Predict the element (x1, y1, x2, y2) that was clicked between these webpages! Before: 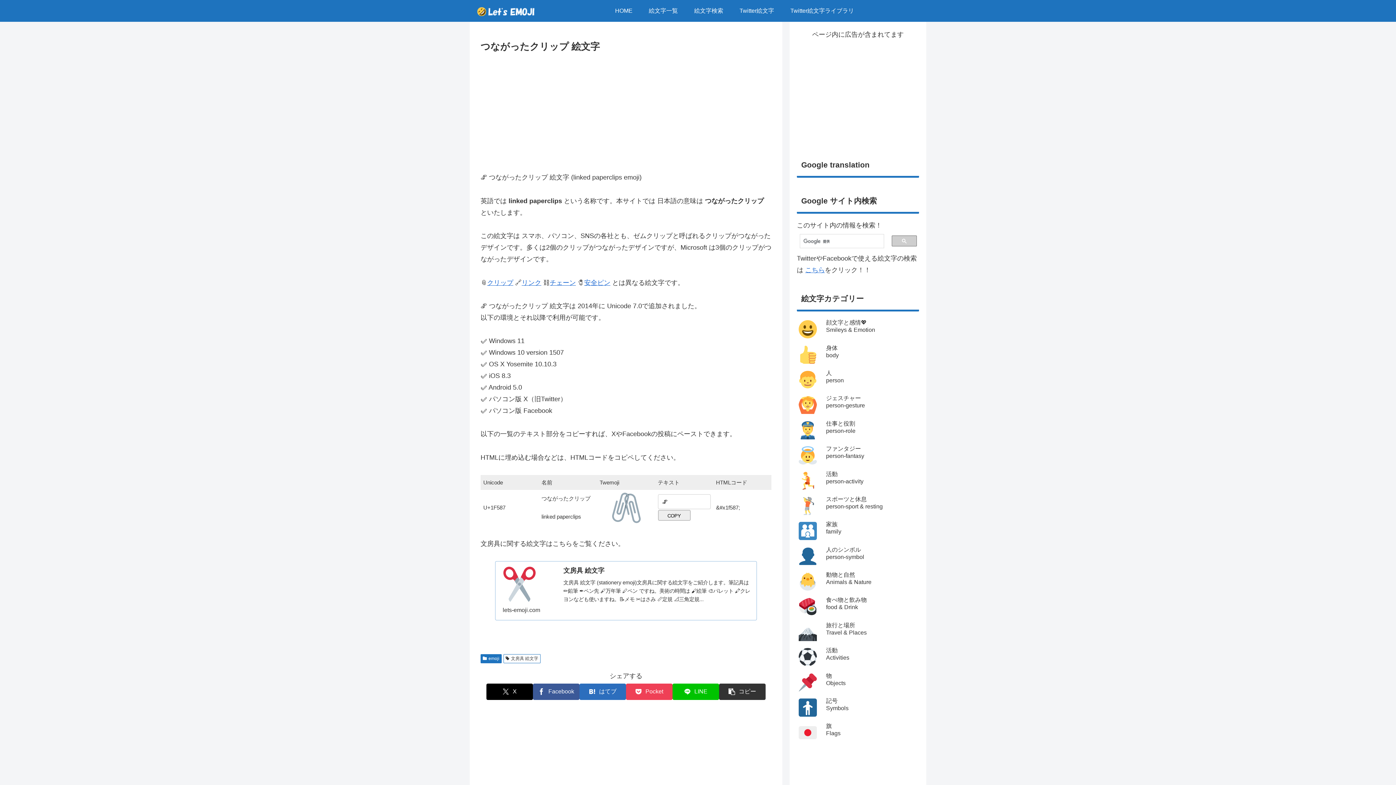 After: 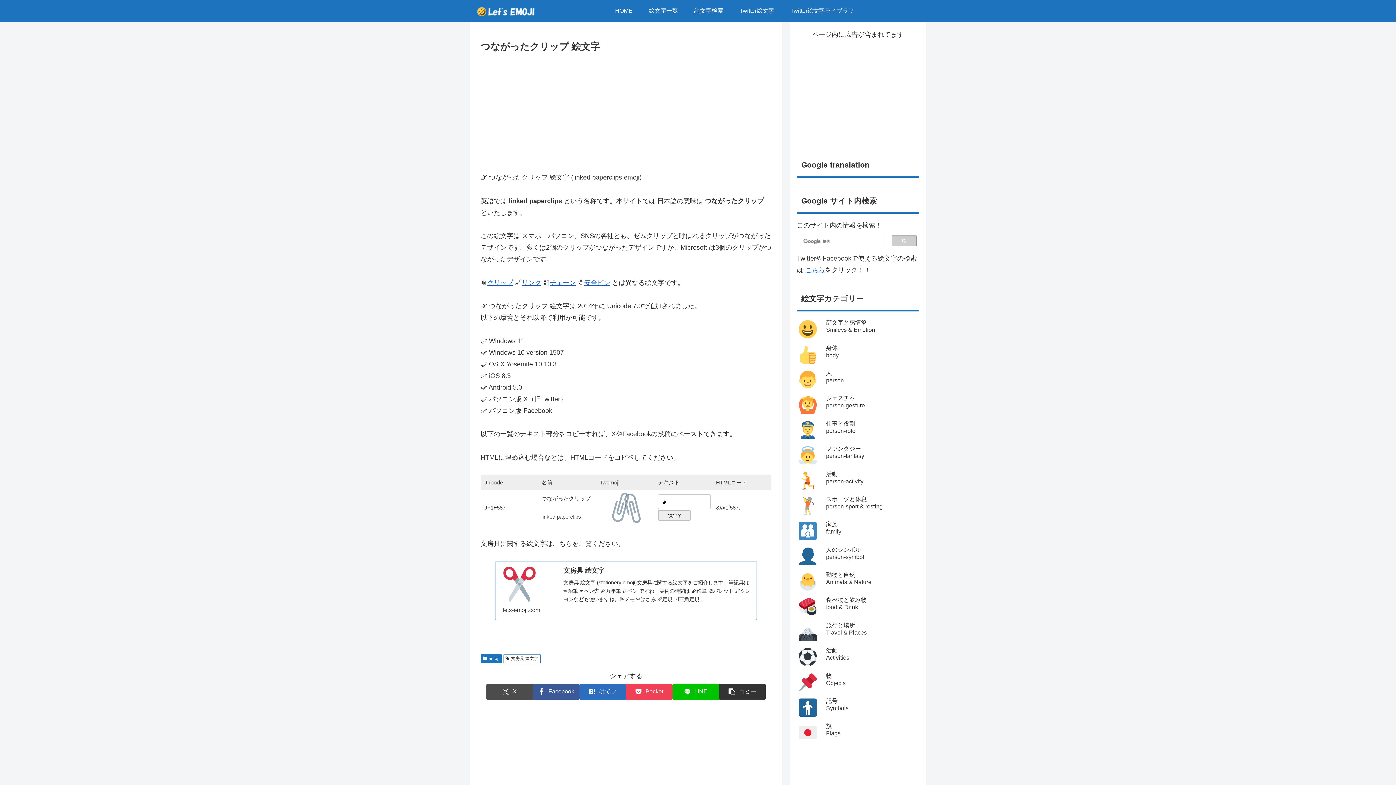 Action: label: Xでシェア bbox: (486, 683, 533, 700)